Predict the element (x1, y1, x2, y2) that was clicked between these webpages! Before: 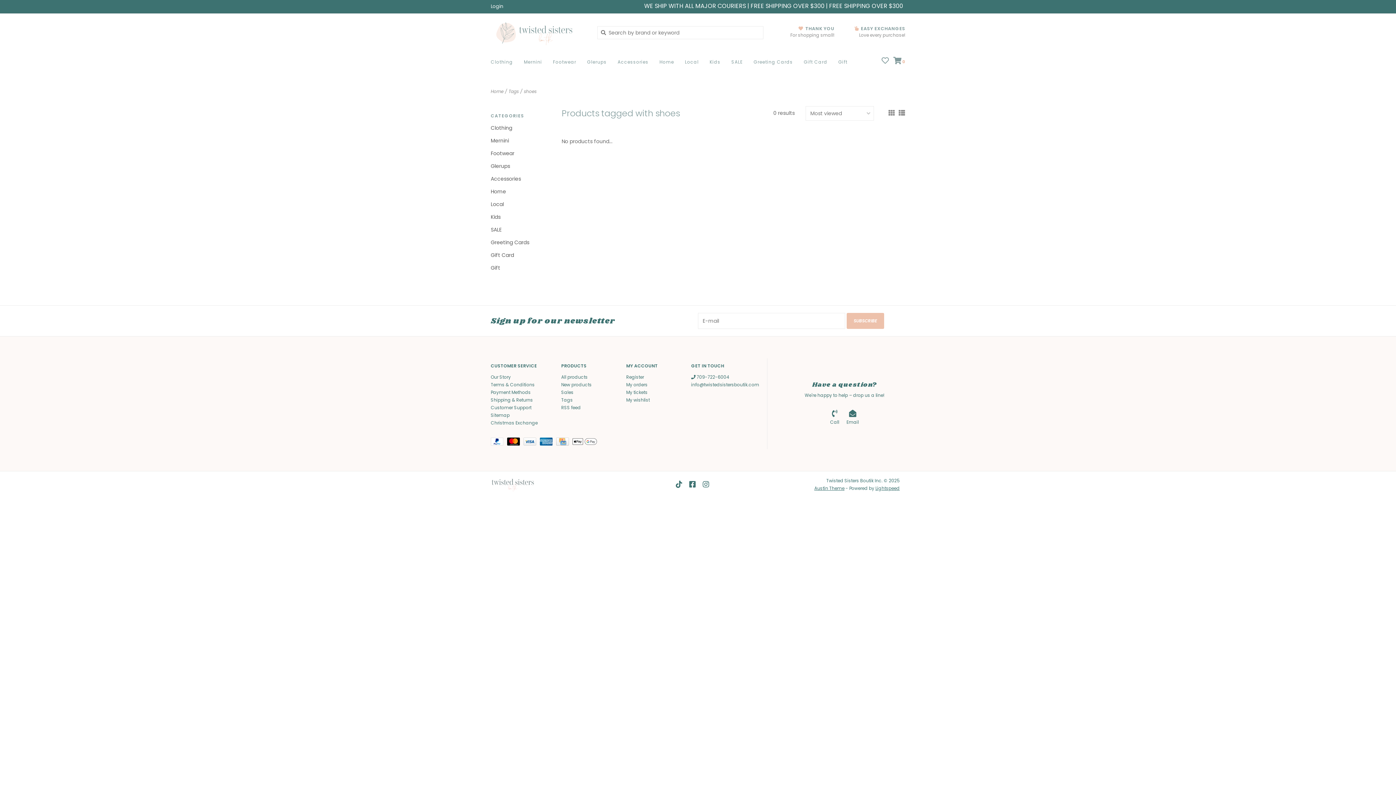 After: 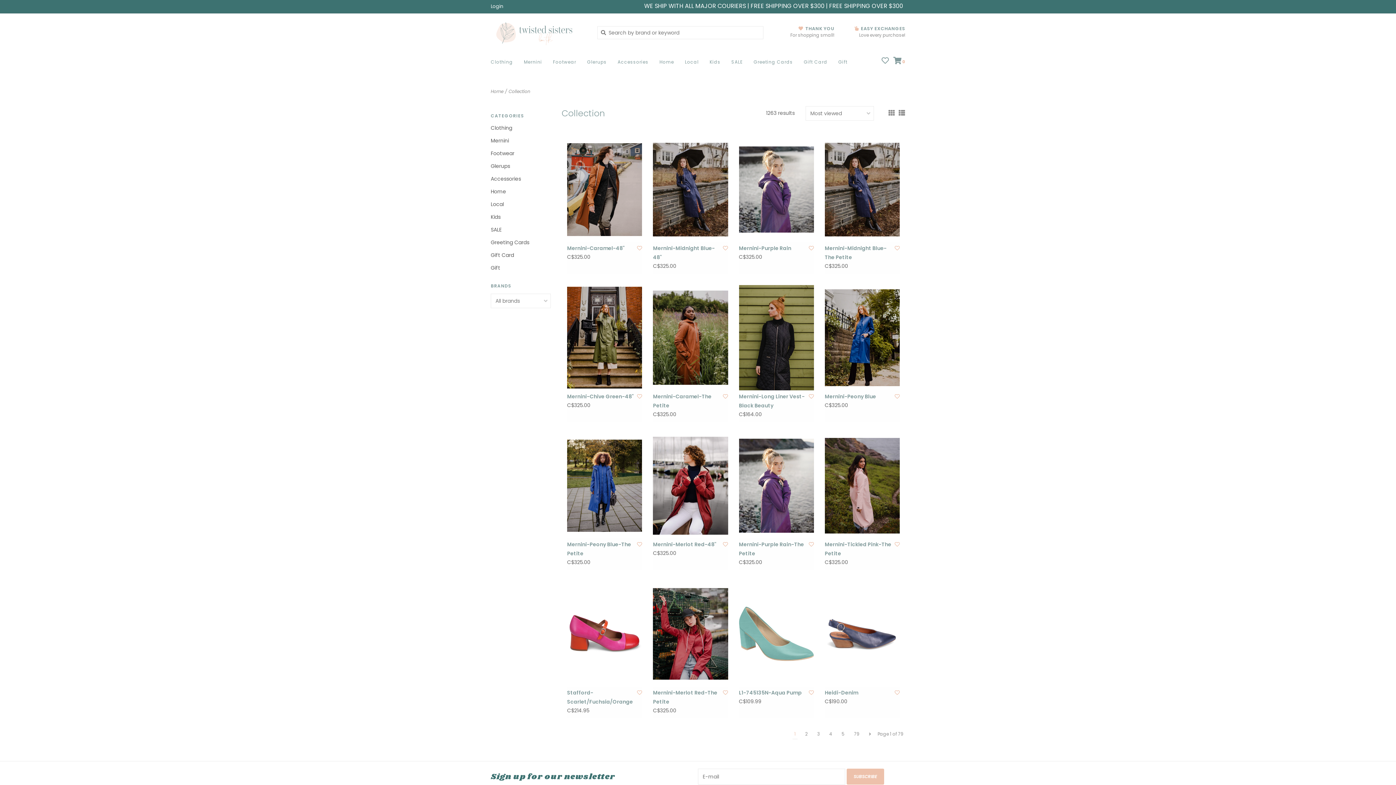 Action: label: All products bbox: (561, 374, 587, 380)